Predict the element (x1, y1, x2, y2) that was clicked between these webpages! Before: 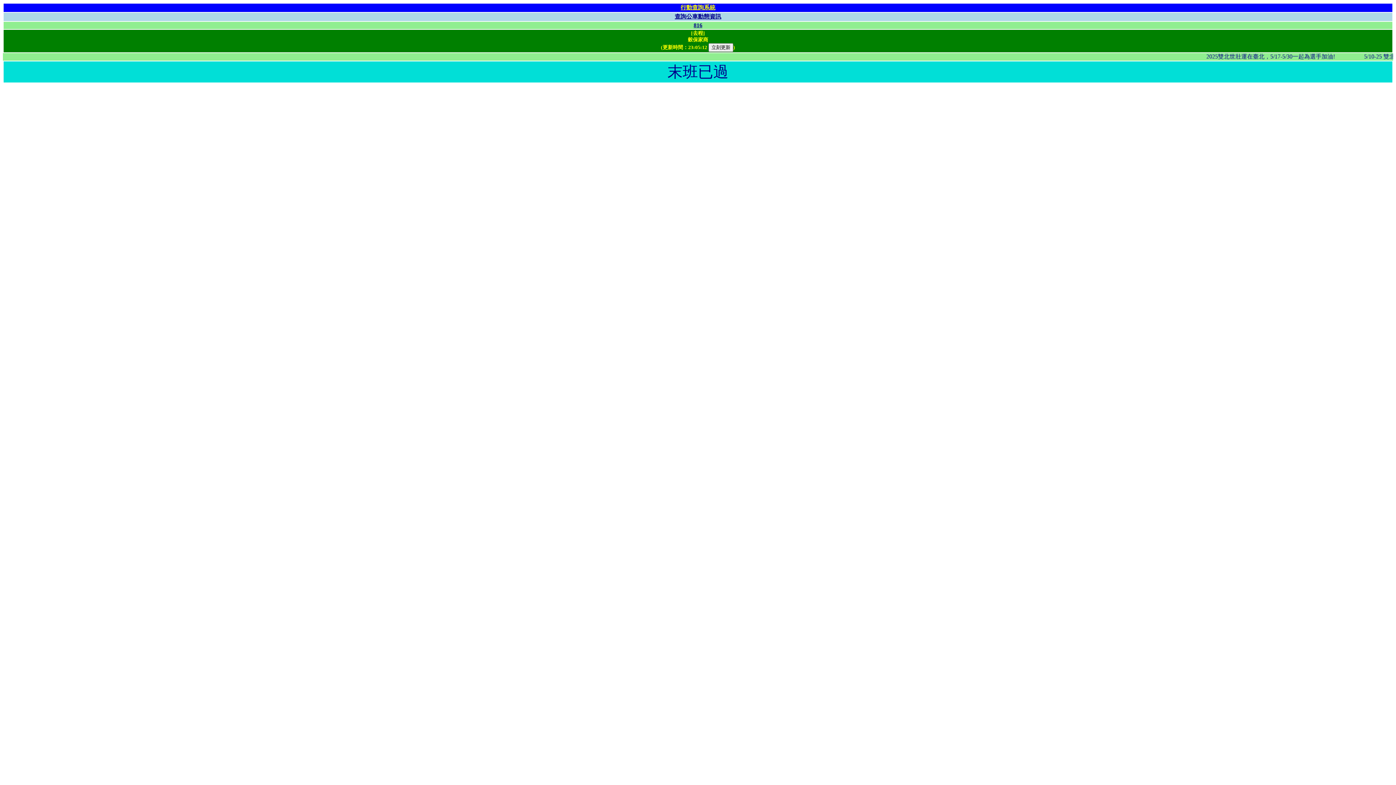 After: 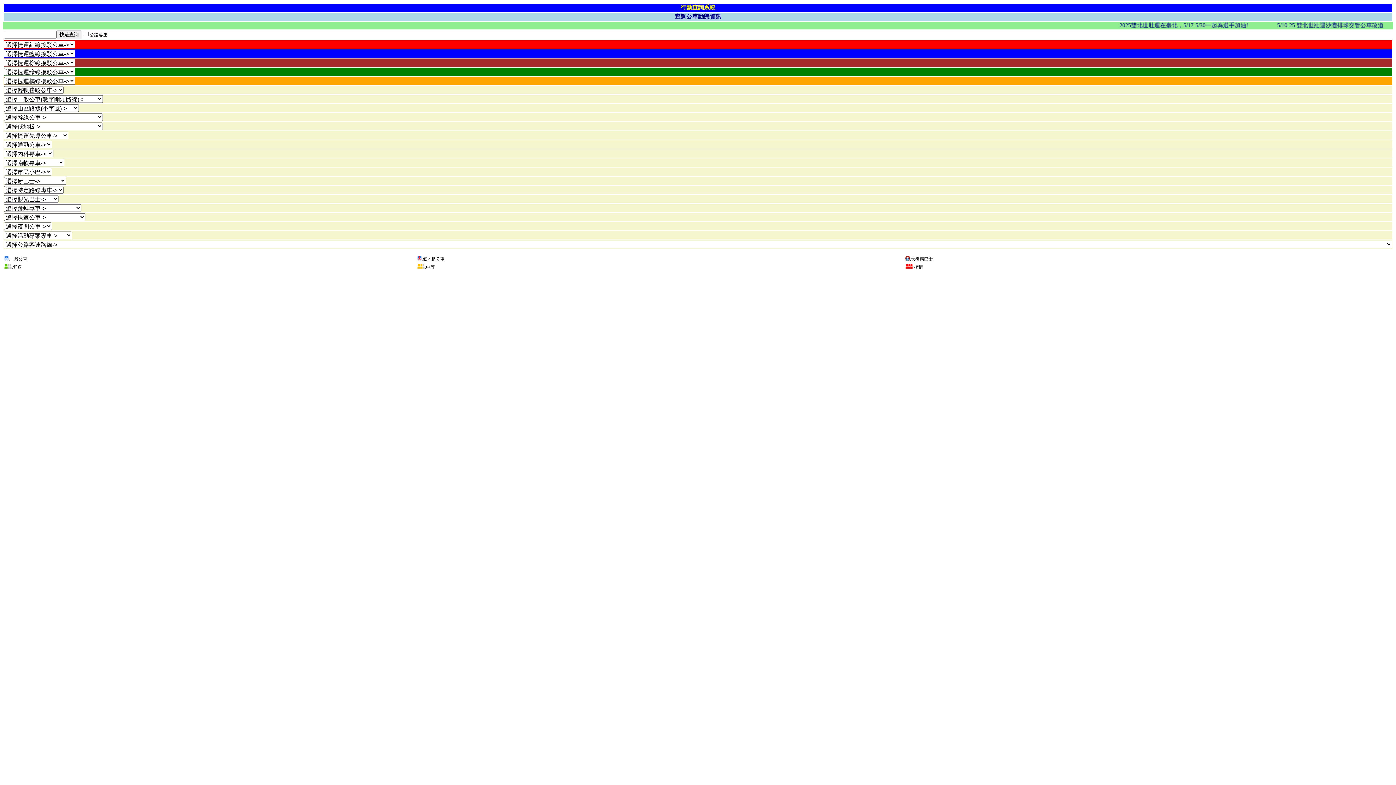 Action: label: 查詢公車動態資訊 bbox: (674, 13, 721, 19)